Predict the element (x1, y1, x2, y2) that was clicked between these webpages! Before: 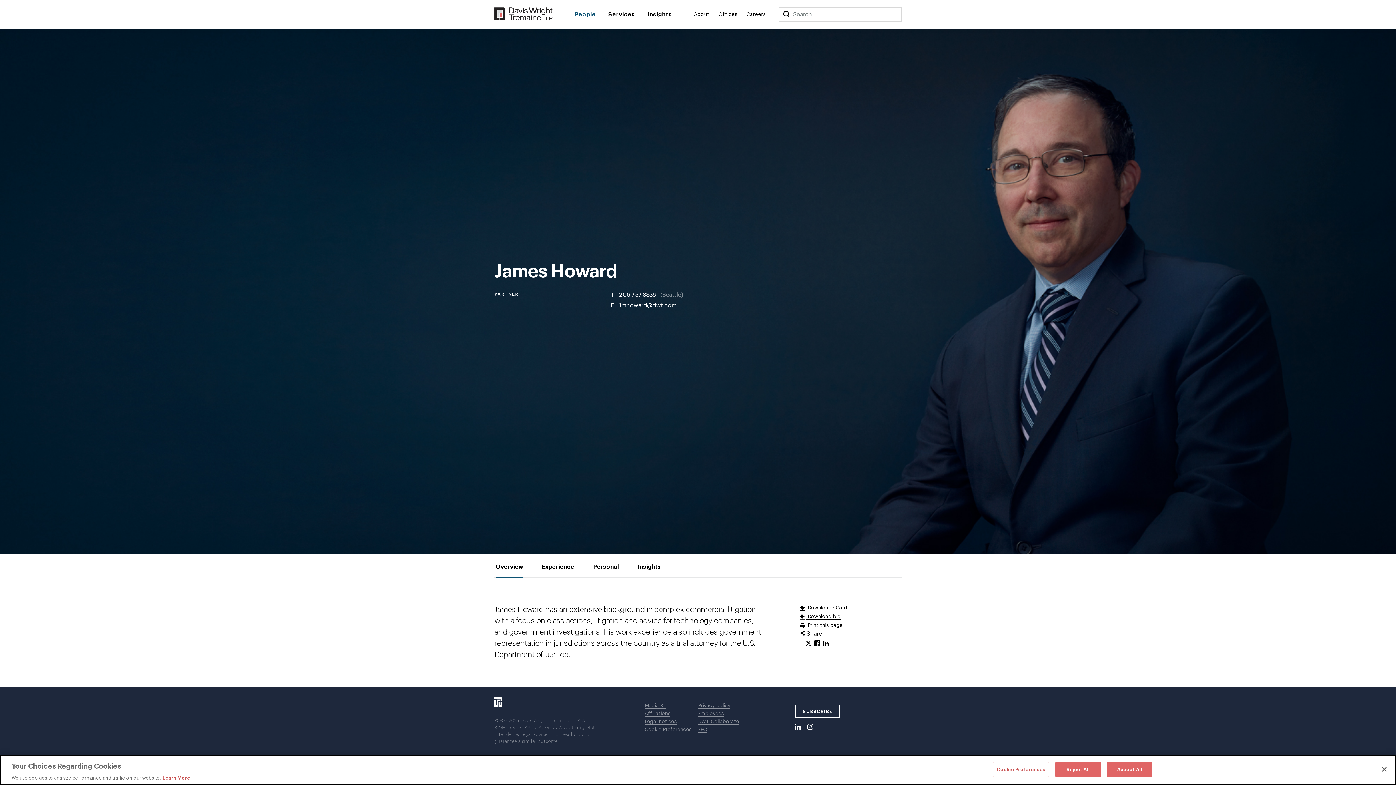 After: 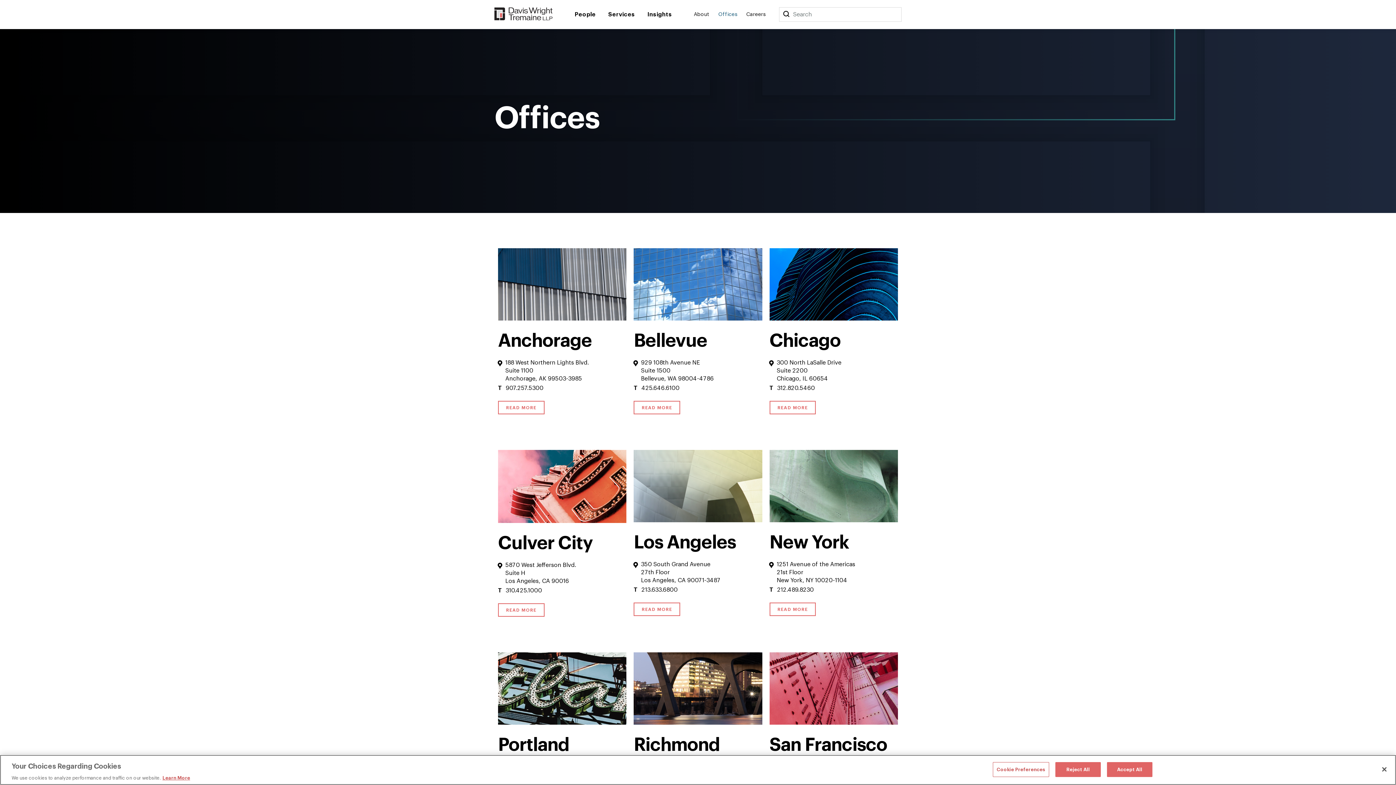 Action: label: Offices bbox: (718, 10, 737, 18)